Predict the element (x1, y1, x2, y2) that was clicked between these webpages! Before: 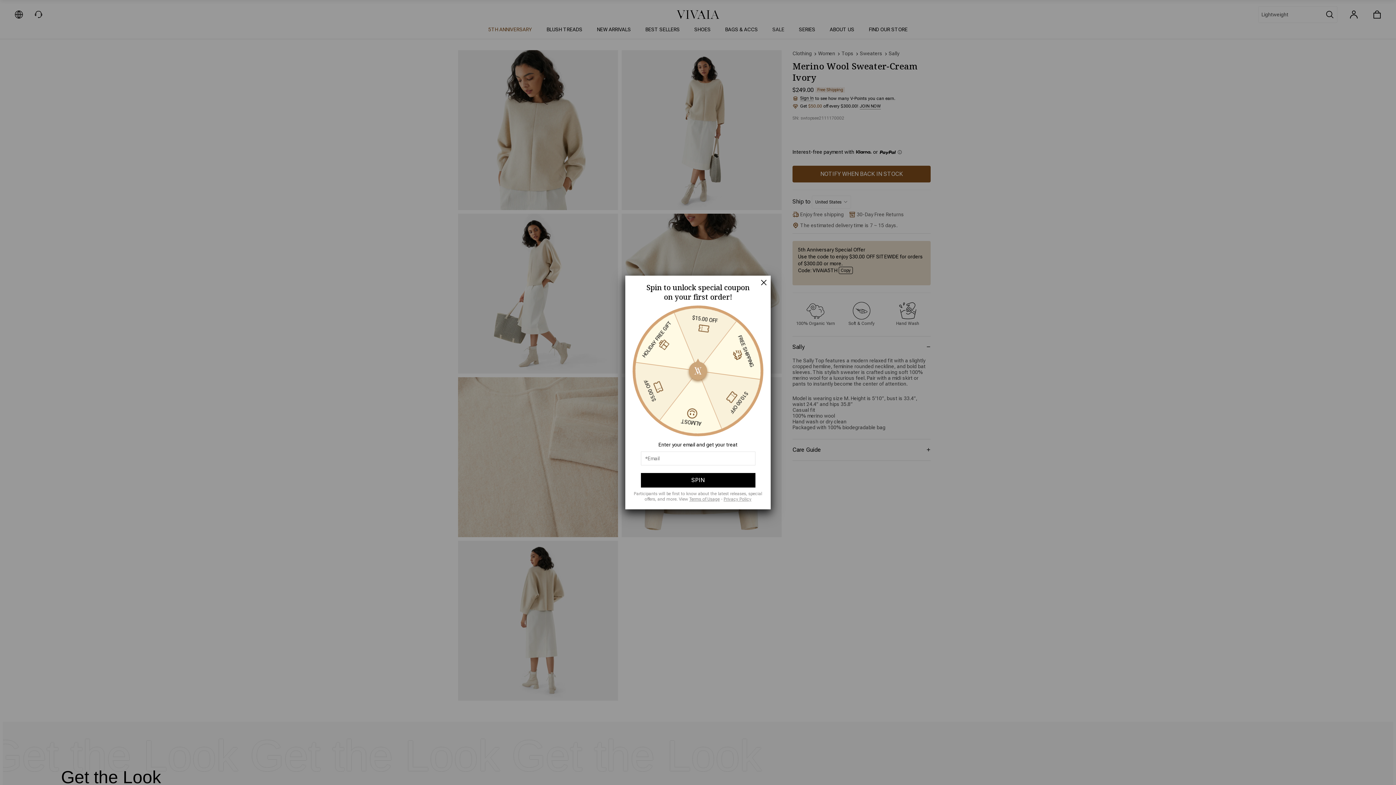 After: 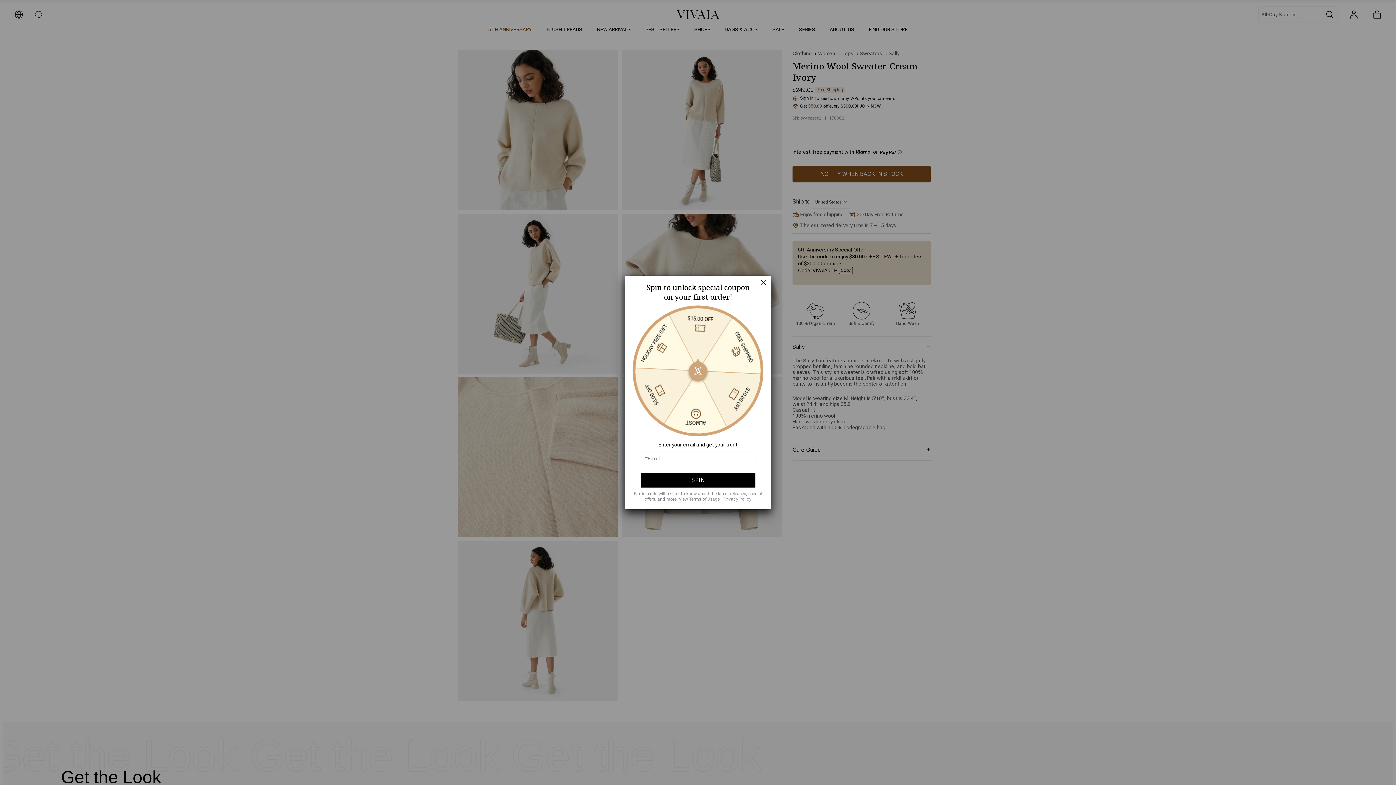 Action: bbox: (689, 496, 719, 502) label: Terms of Usage